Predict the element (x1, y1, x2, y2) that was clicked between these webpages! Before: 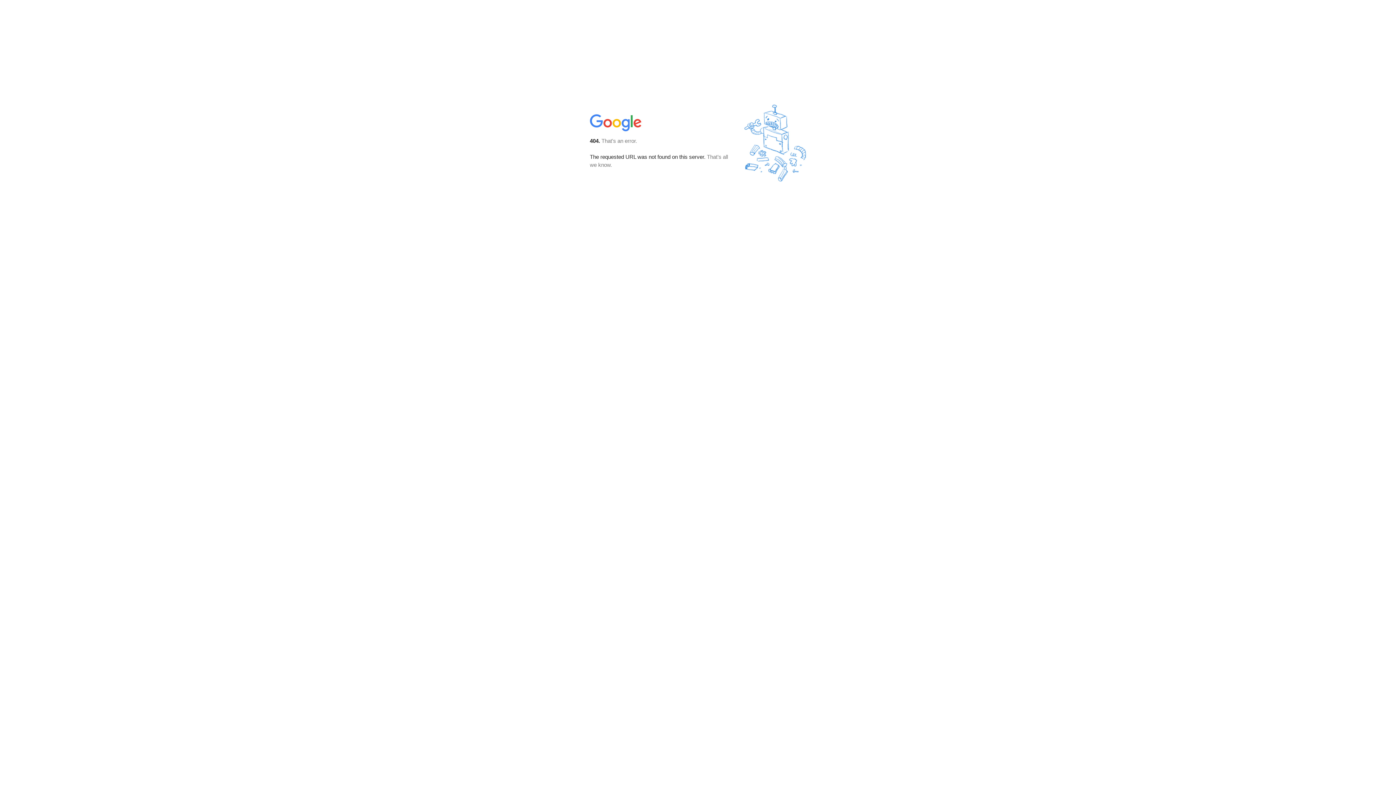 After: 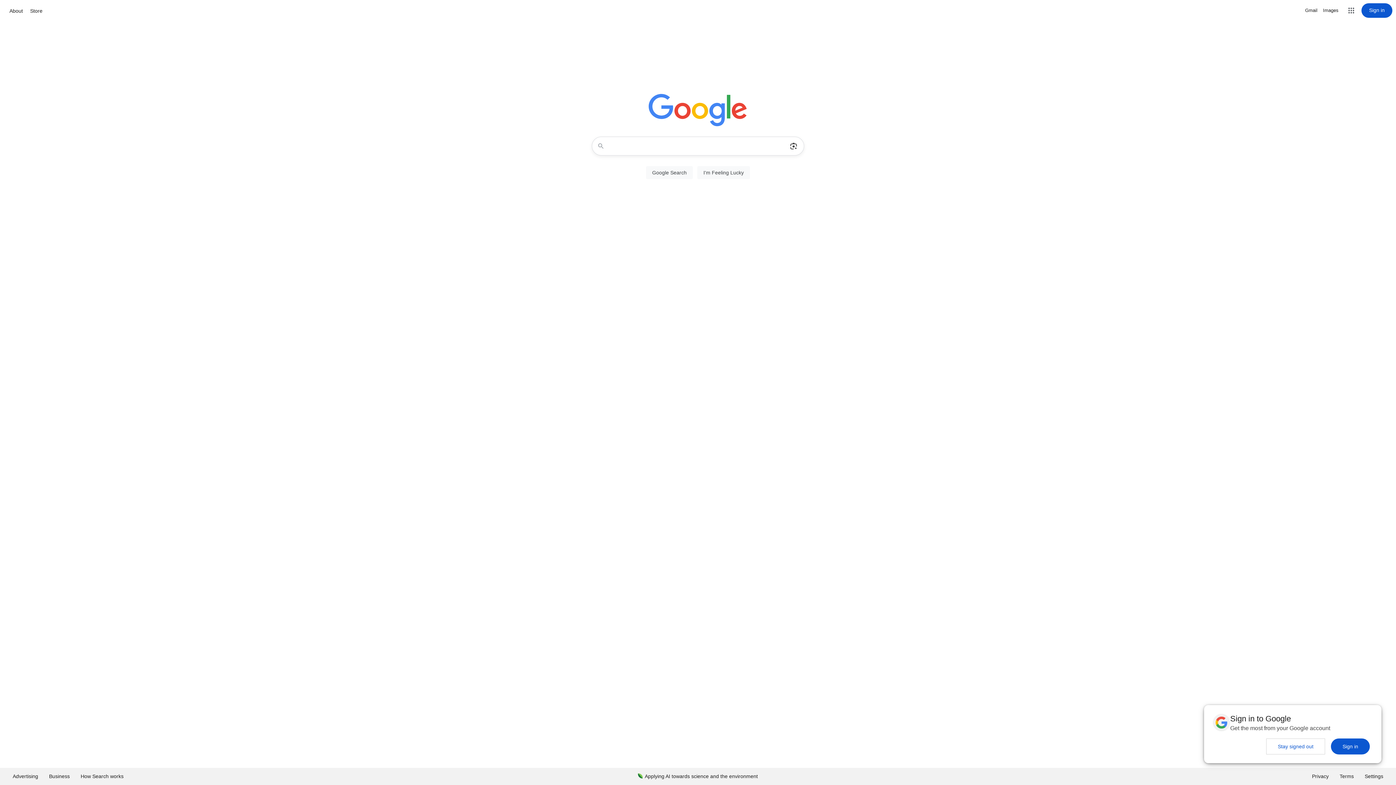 Action: bbox: (590, 127, 642, 134)